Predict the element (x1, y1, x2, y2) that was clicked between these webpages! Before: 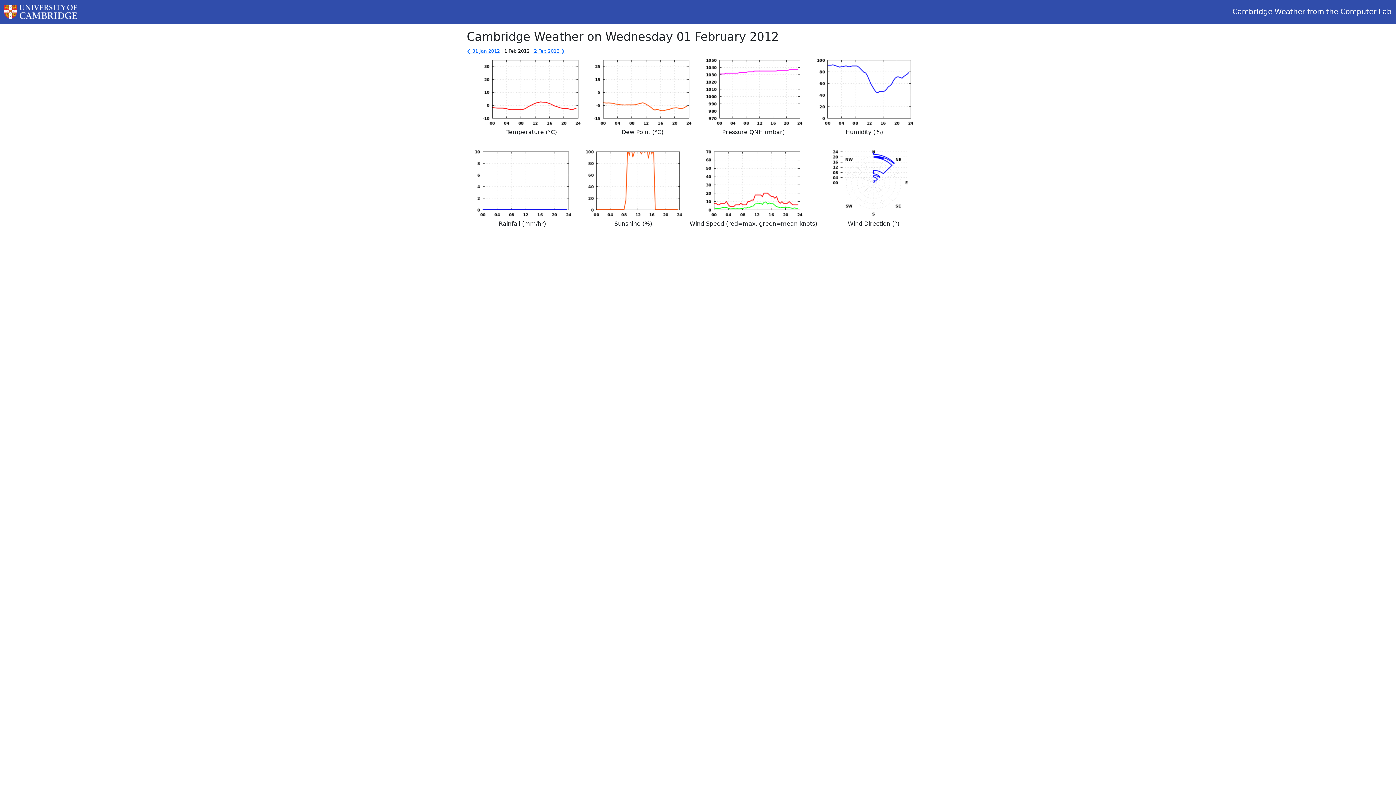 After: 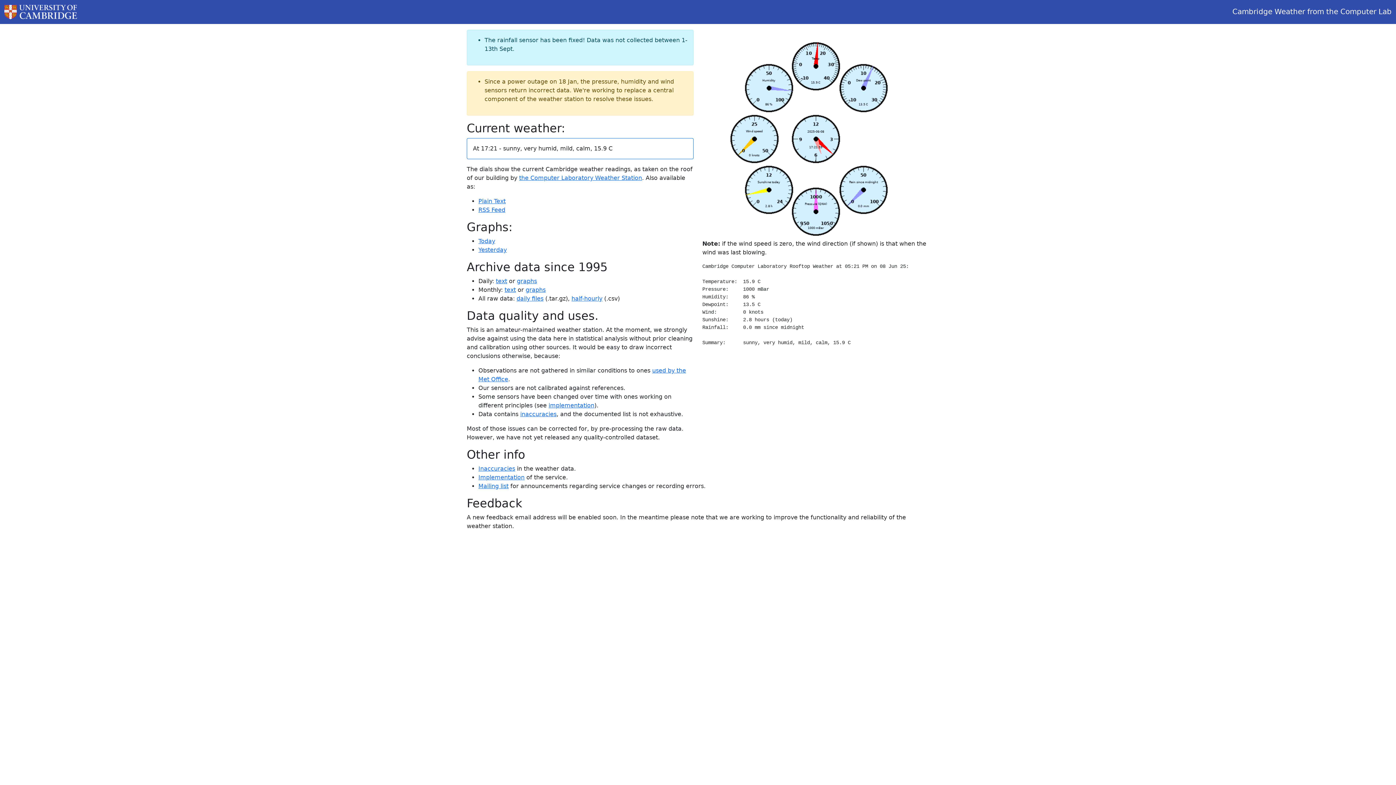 Action: bbox: (4, 2, 77, 21)